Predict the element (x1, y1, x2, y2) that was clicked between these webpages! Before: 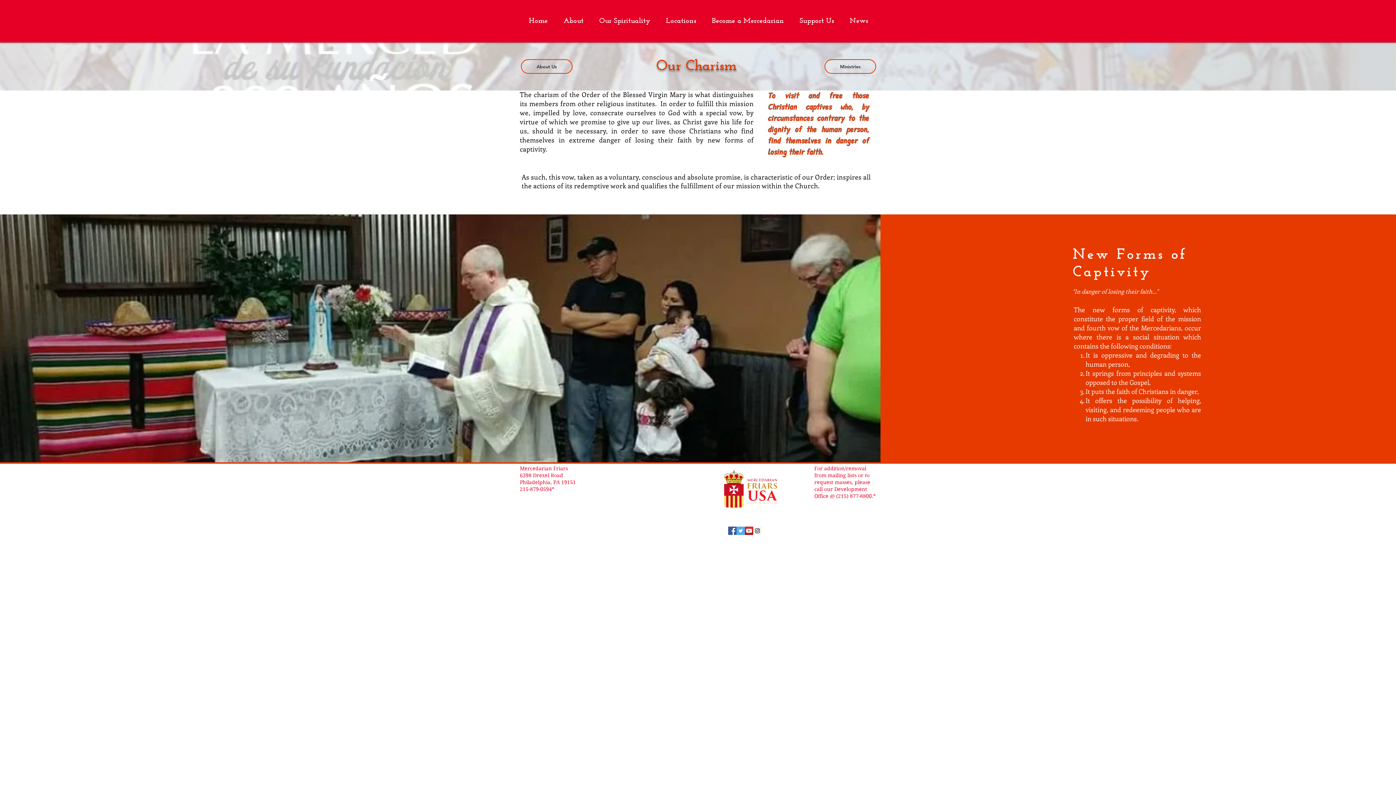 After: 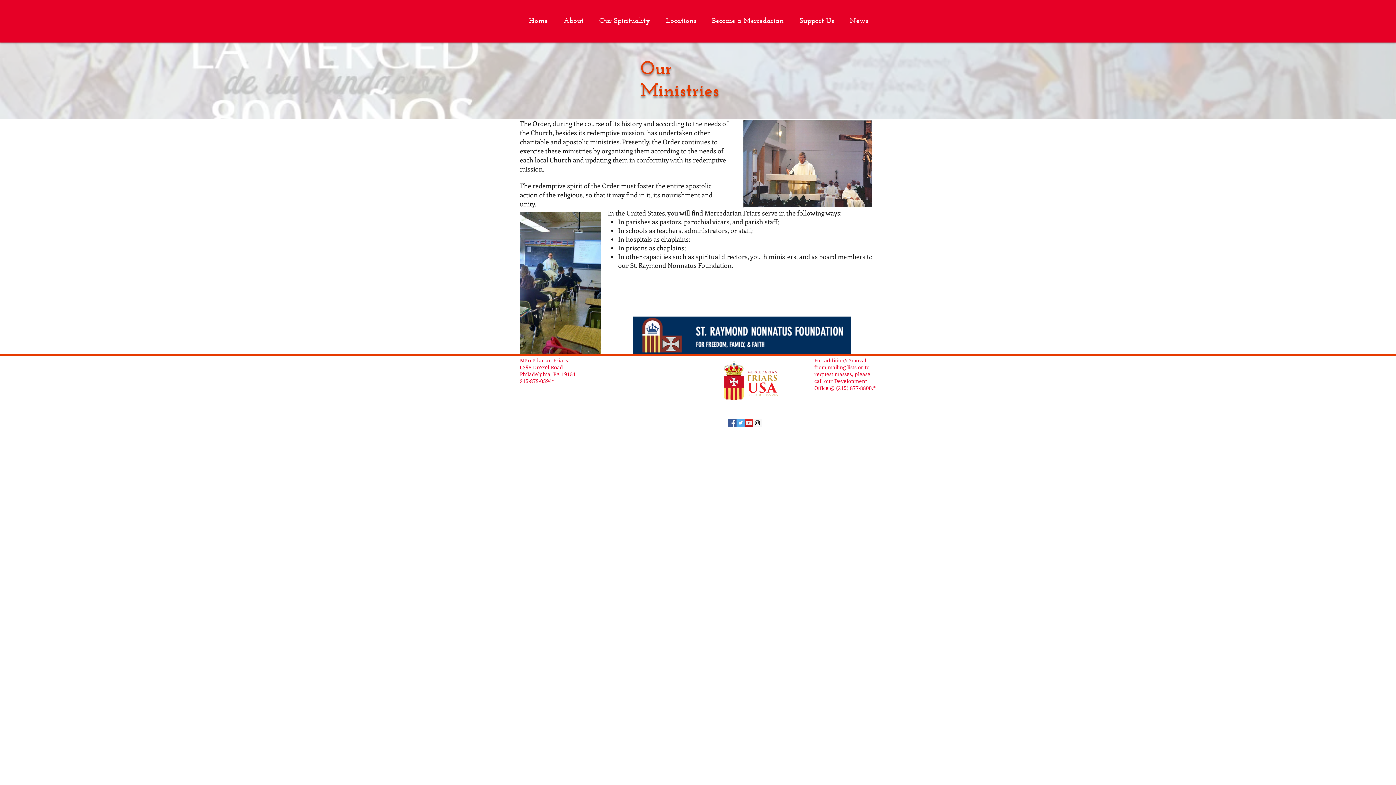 Action: label: Ministries bbox: (824, 59, 876, 73)